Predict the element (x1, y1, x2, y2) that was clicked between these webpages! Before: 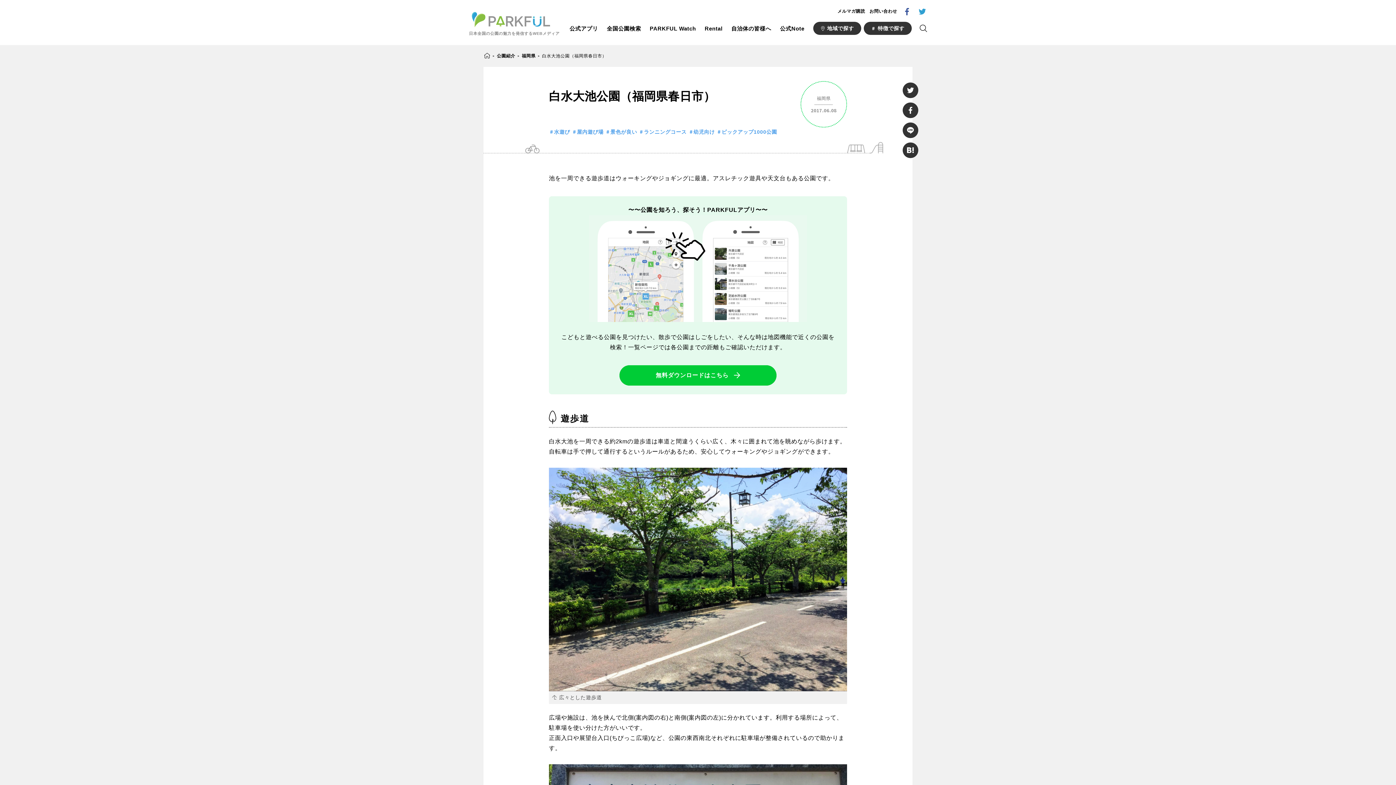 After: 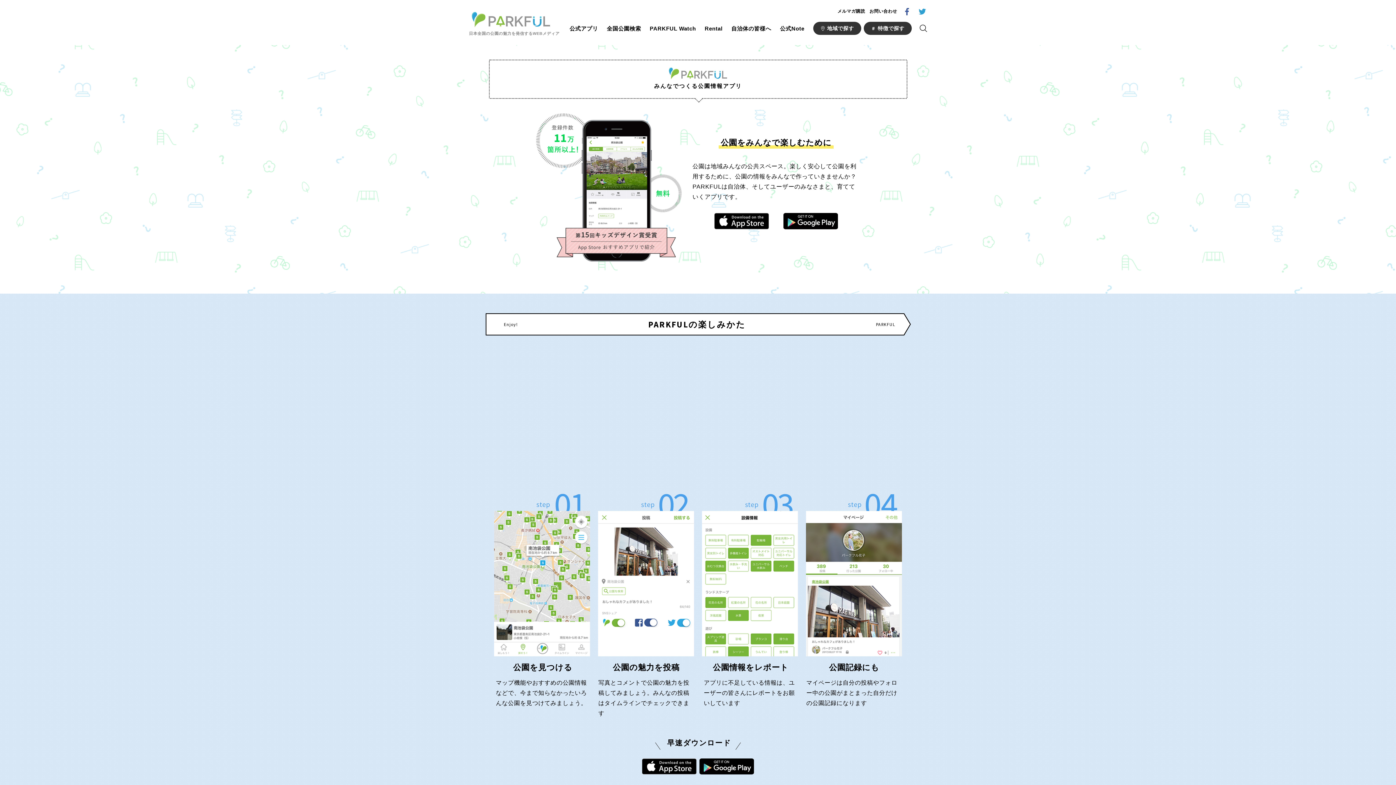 Action: label: 無料ダウンロードはこちら bbox: (619, 365, 776, 385)